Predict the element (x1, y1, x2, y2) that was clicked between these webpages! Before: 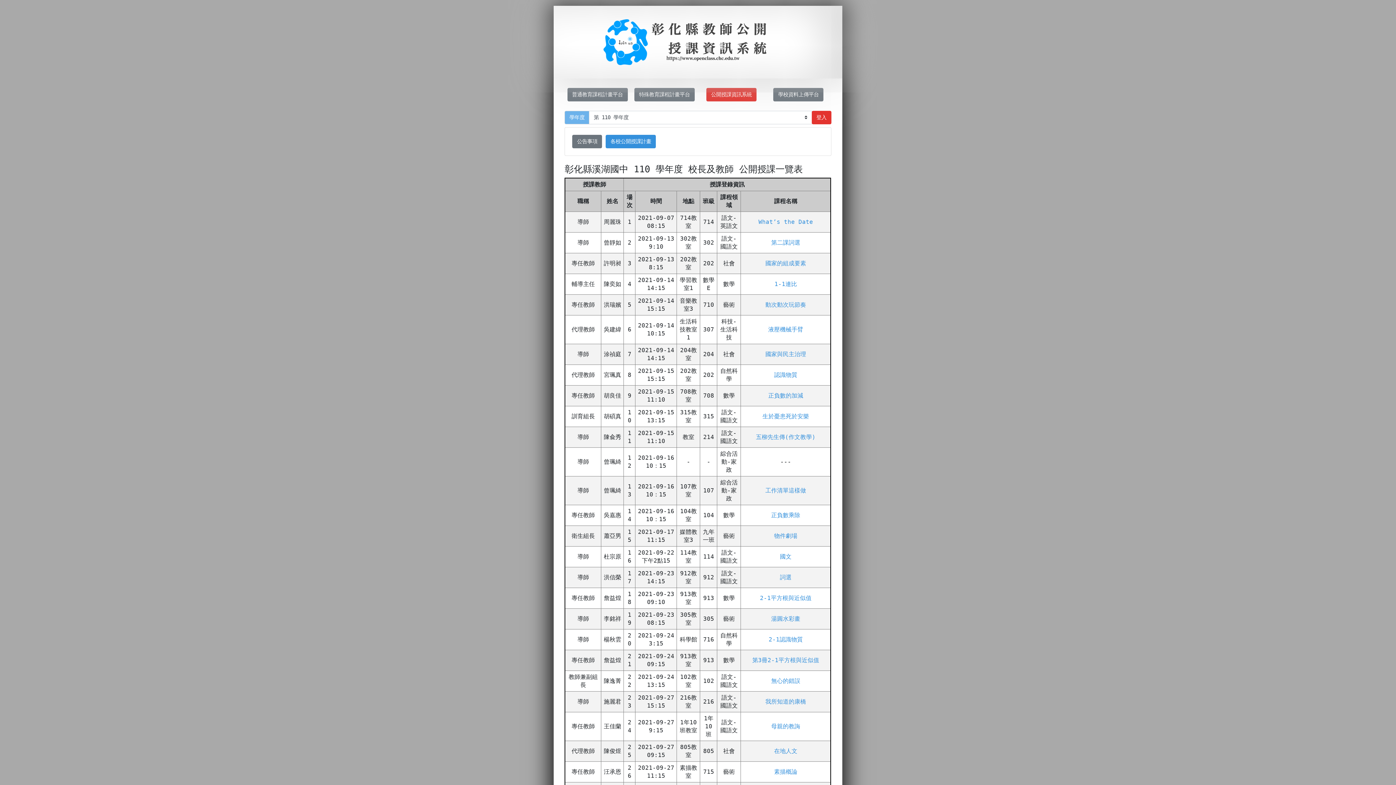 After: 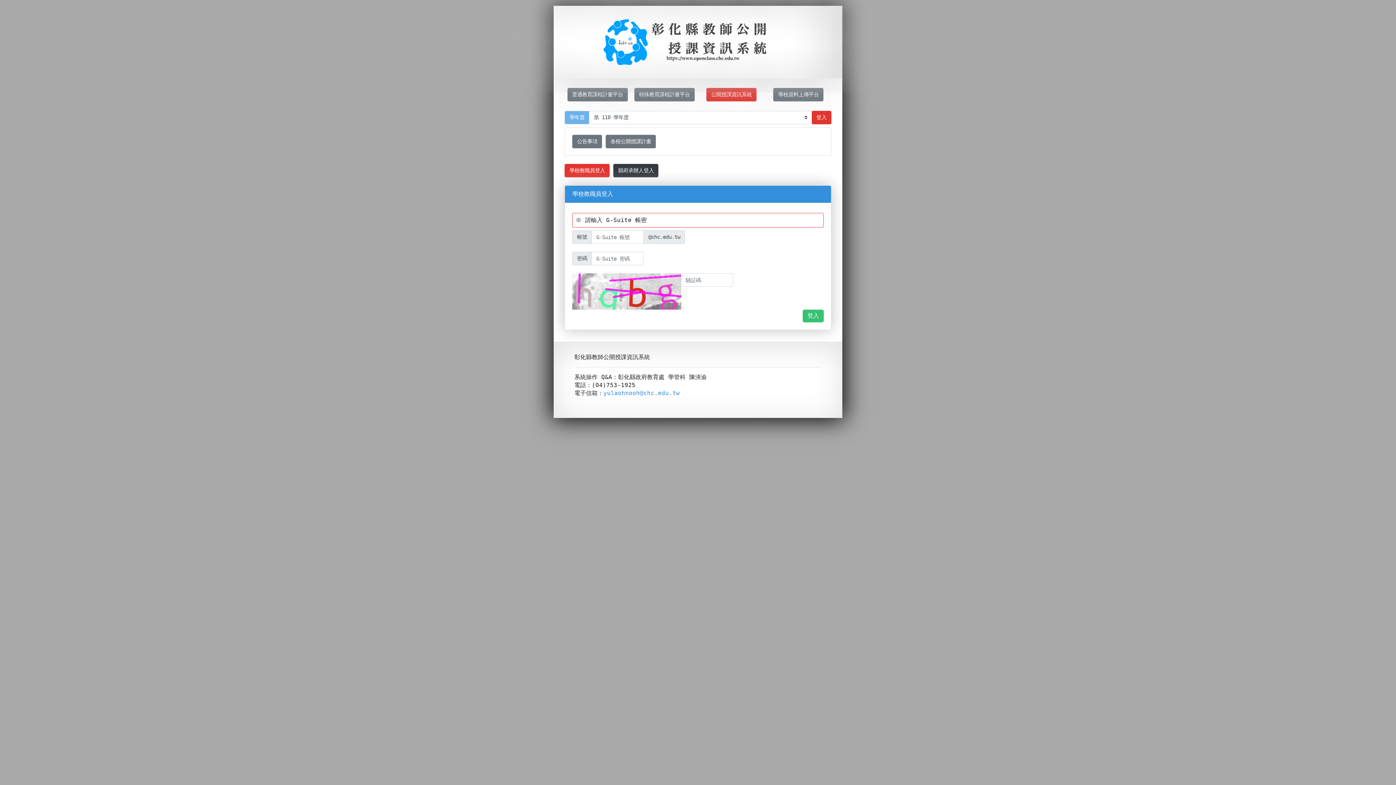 Action: label: 登入 bbox: (811, 110, 831, 124)